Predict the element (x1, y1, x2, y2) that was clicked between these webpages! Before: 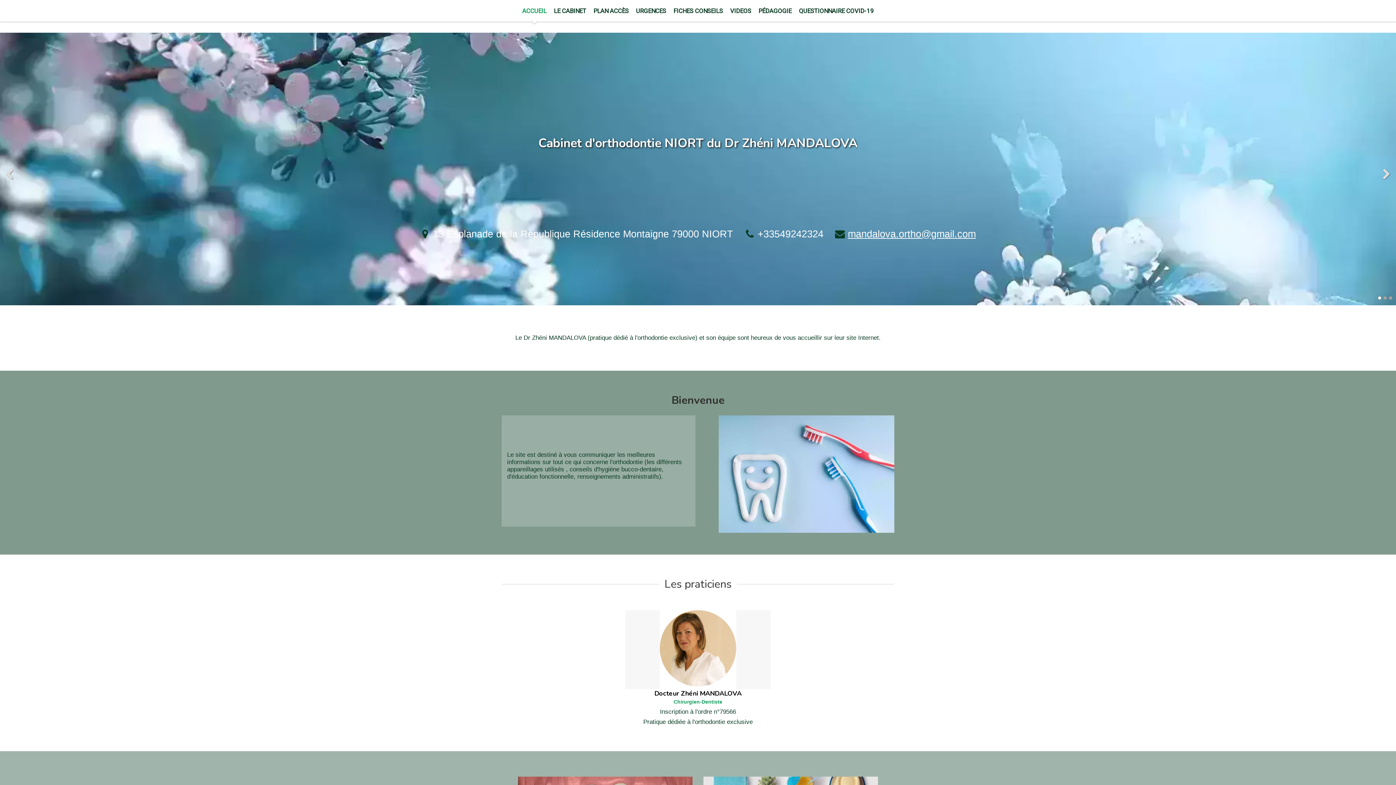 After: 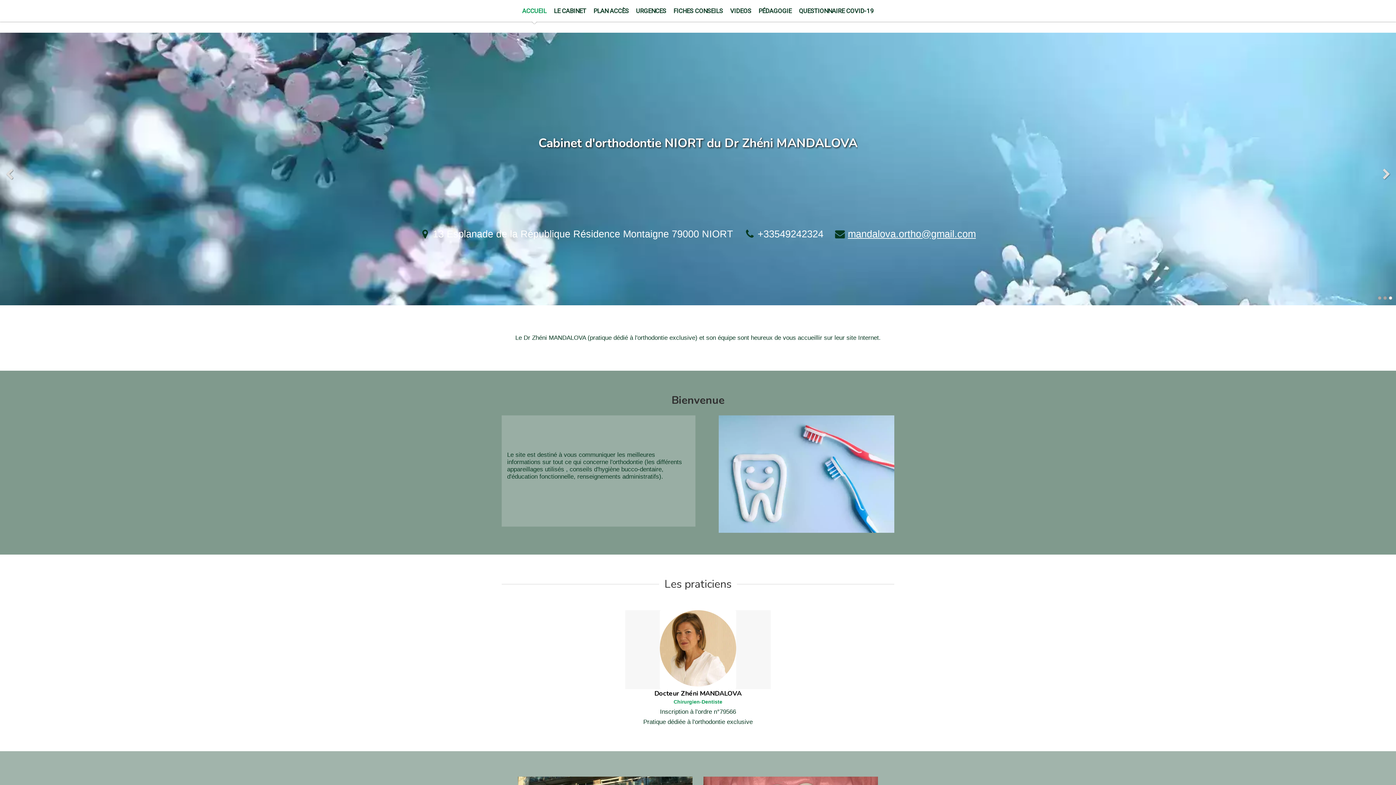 Action: bbox: (518, 0, 550, 21) label: ACCUEIL